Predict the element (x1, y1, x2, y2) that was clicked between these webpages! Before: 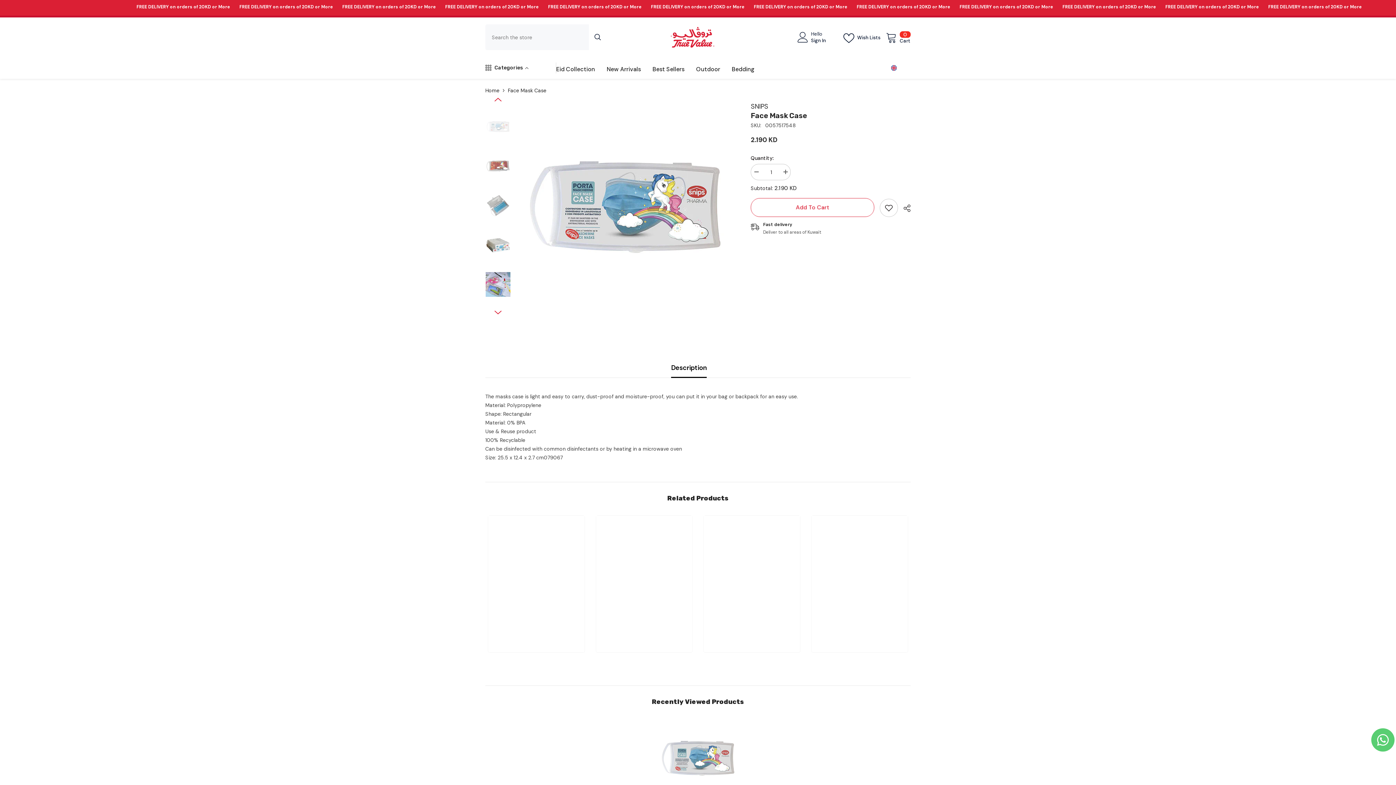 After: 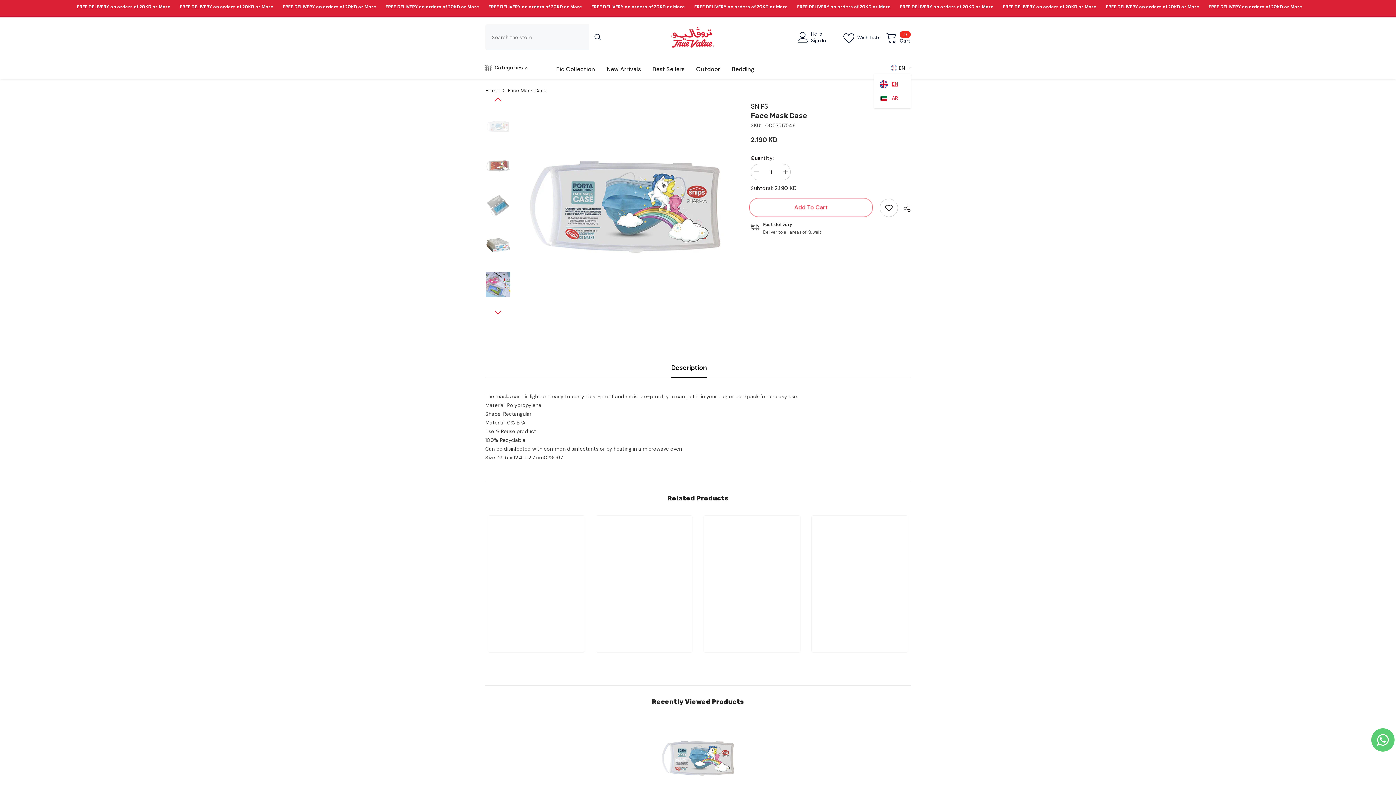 Action: label: en bbox: (891, 63, 910, 72)